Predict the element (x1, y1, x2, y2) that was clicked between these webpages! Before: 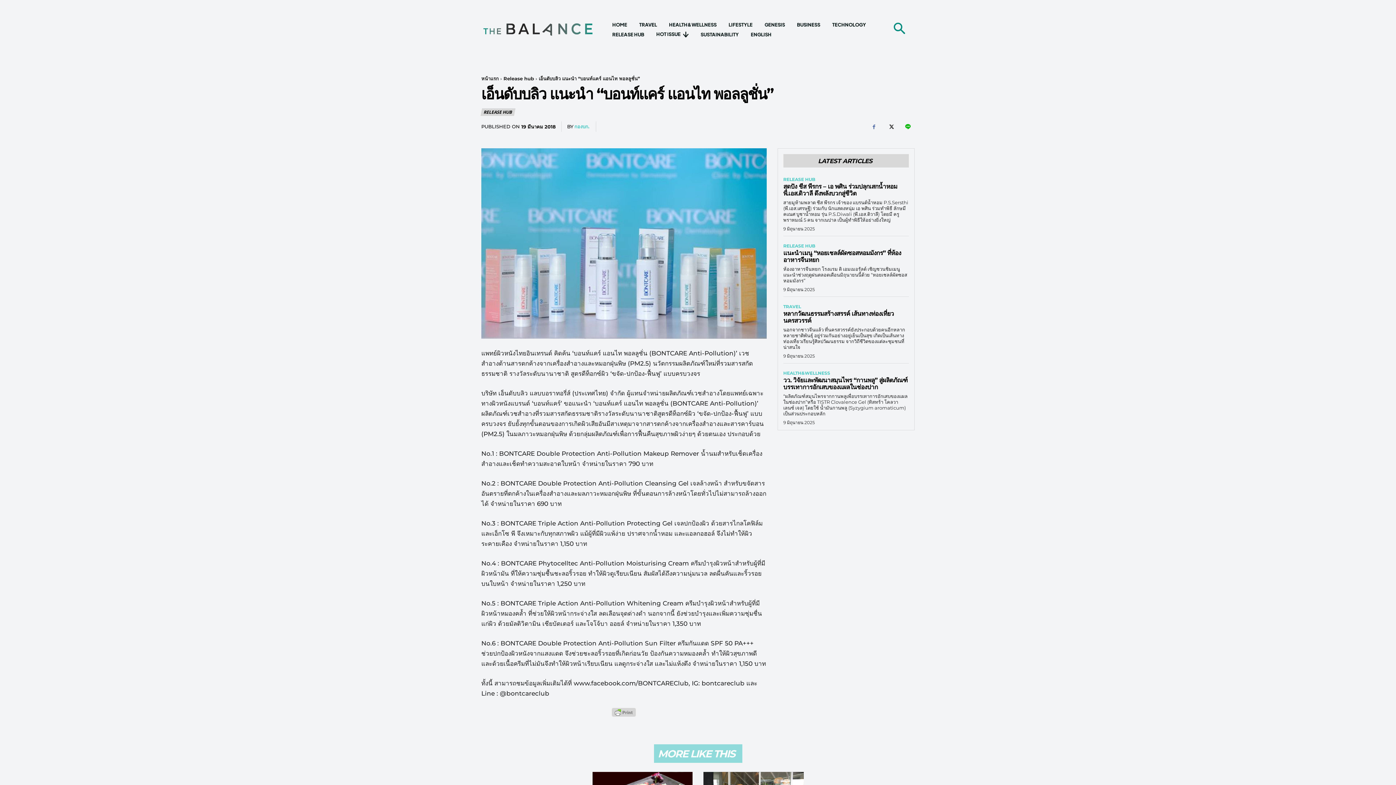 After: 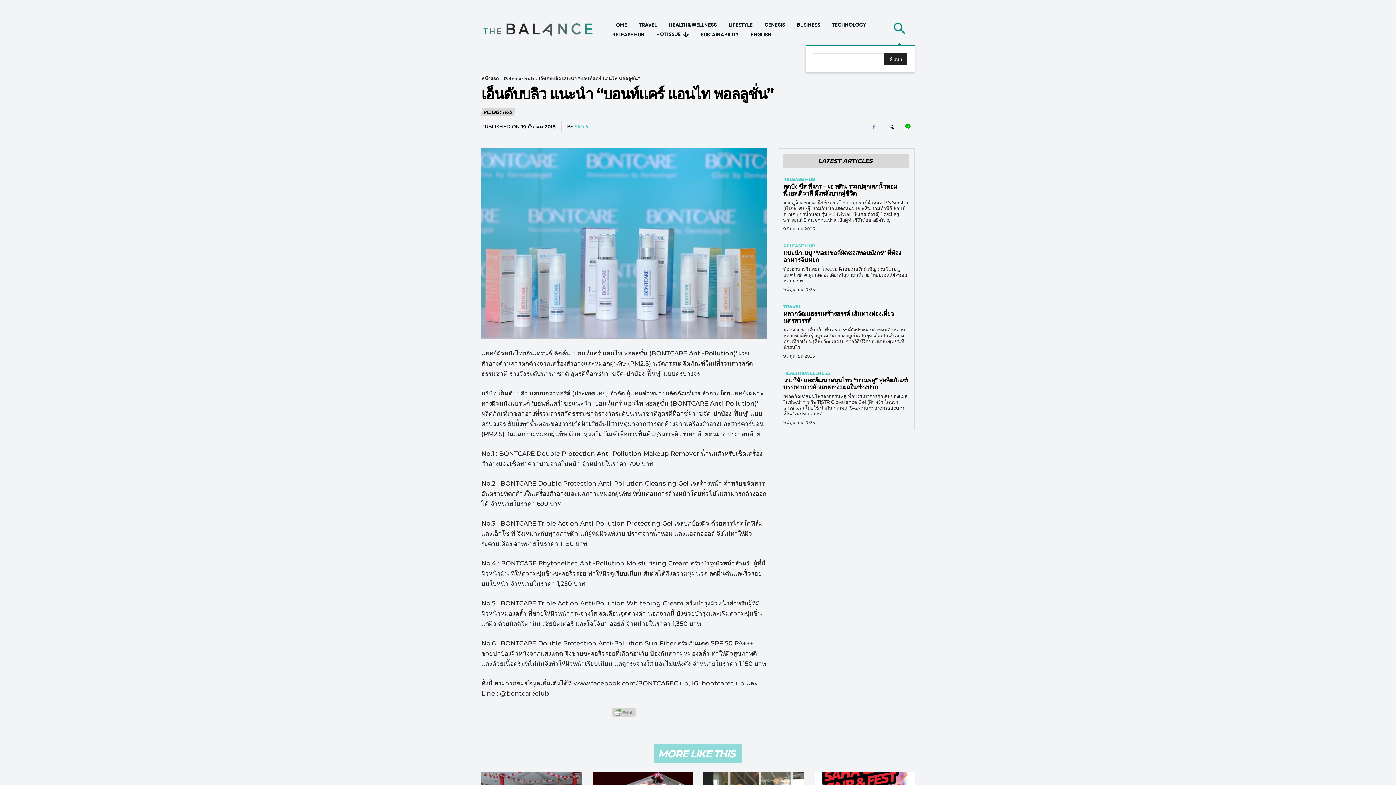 Action: label: Search bbox: (884, 14, 914, 44)